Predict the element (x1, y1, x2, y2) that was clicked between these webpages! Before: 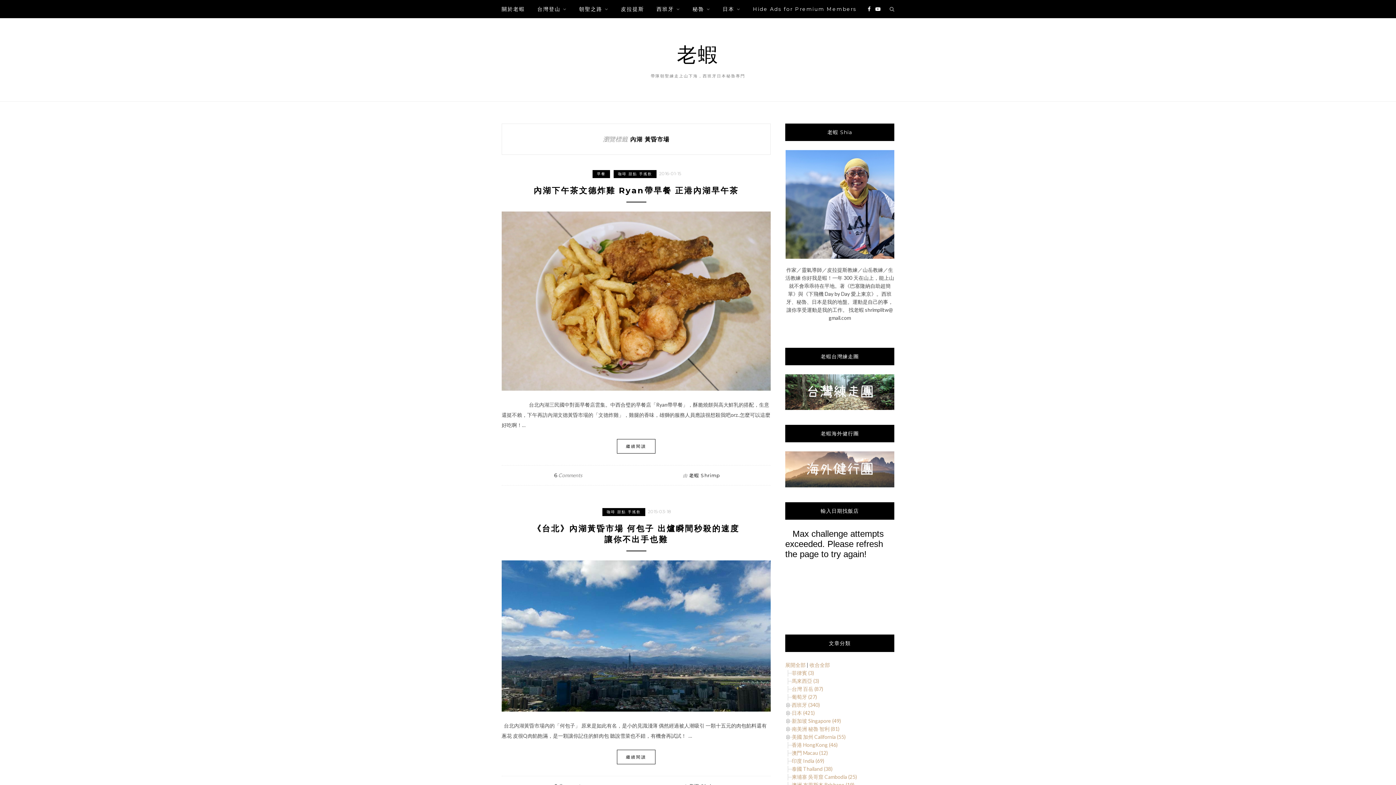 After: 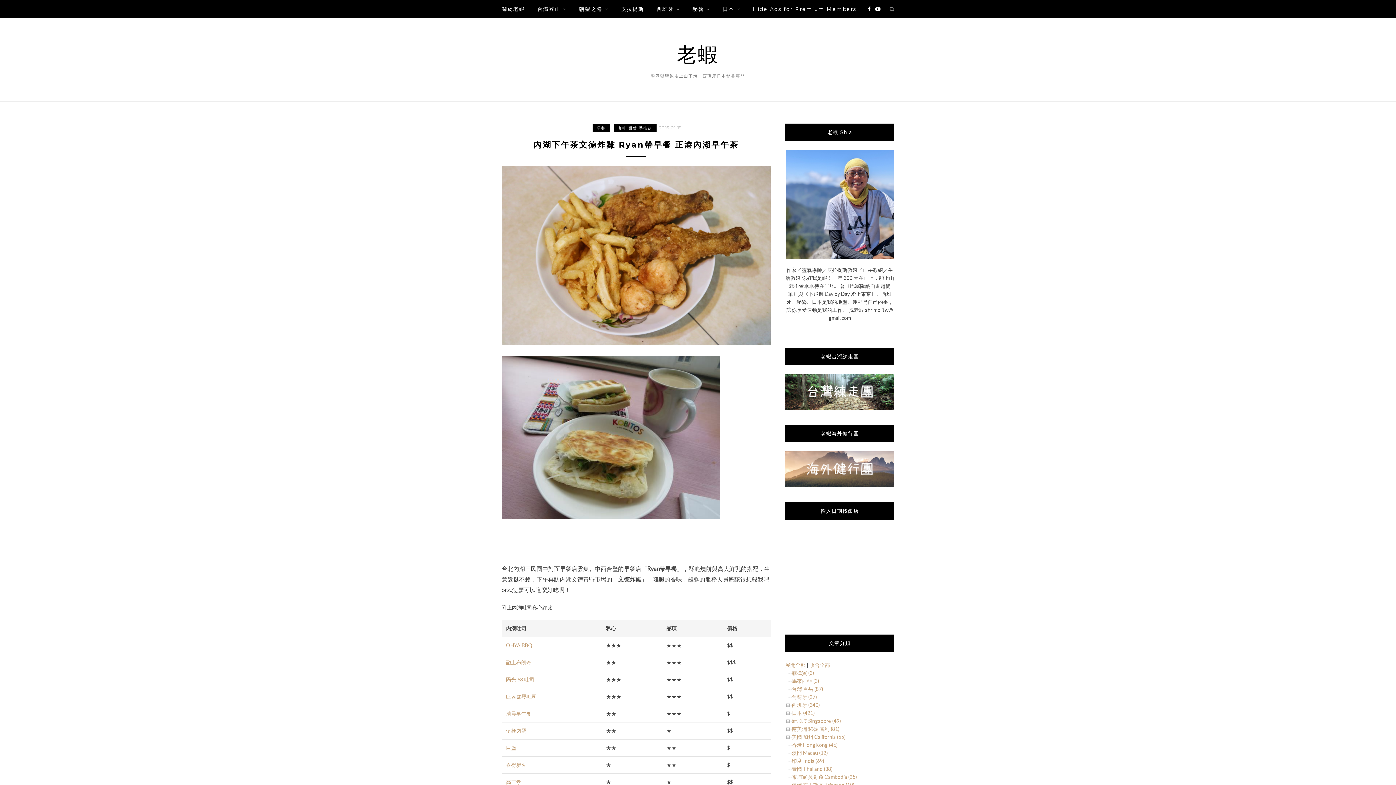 Action: bbox: (501, 297, 770, 303)